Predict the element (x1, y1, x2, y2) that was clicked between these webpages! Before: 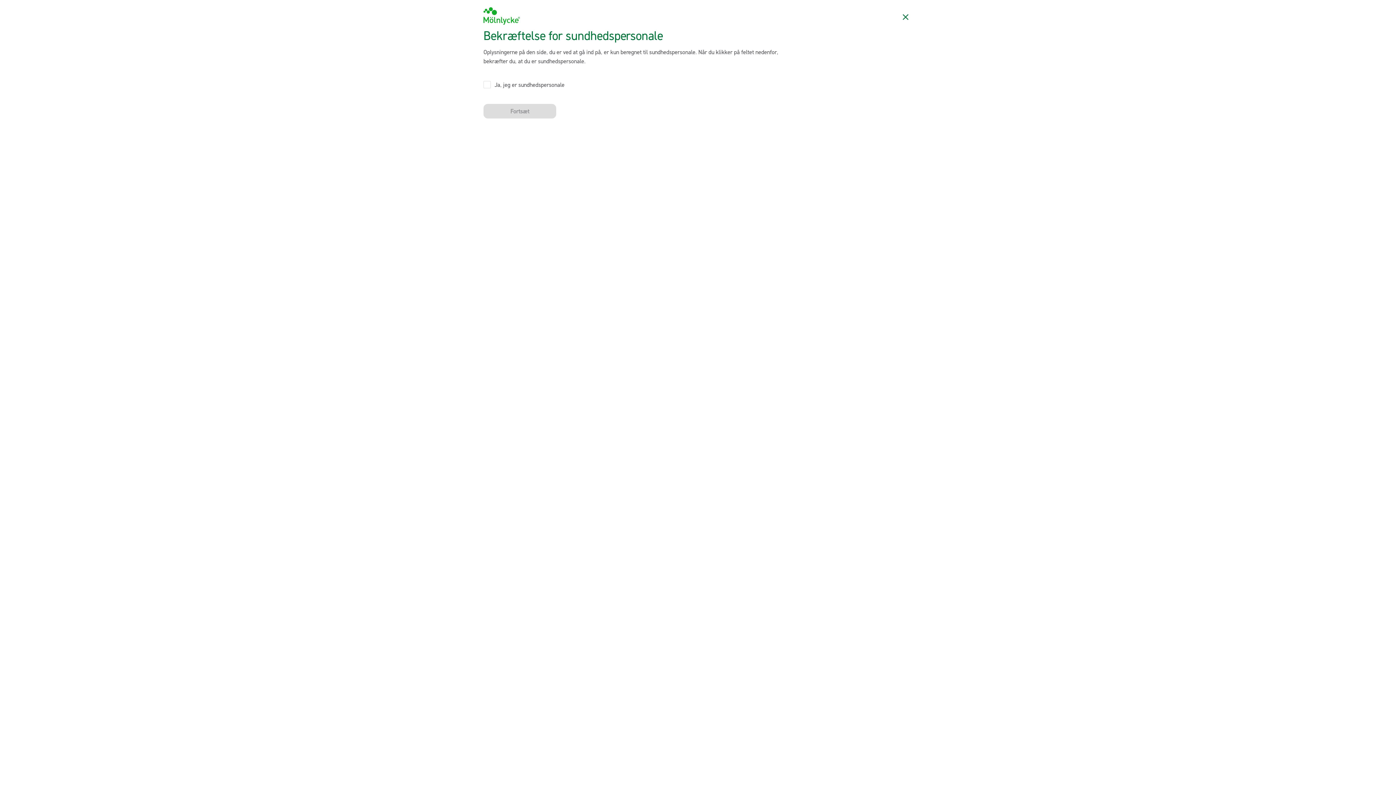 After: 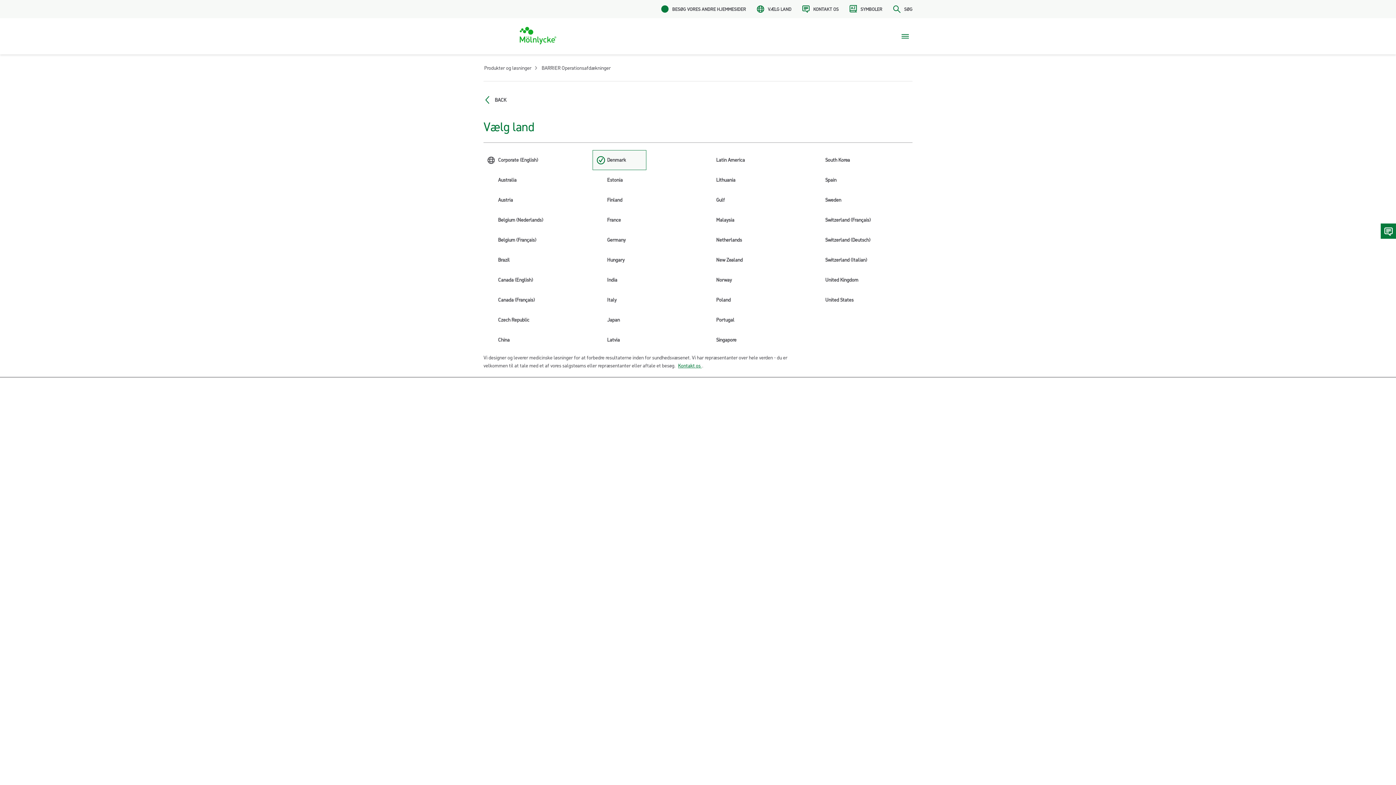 Action: bbox: (898, 9, 912, 24) label: Afslut